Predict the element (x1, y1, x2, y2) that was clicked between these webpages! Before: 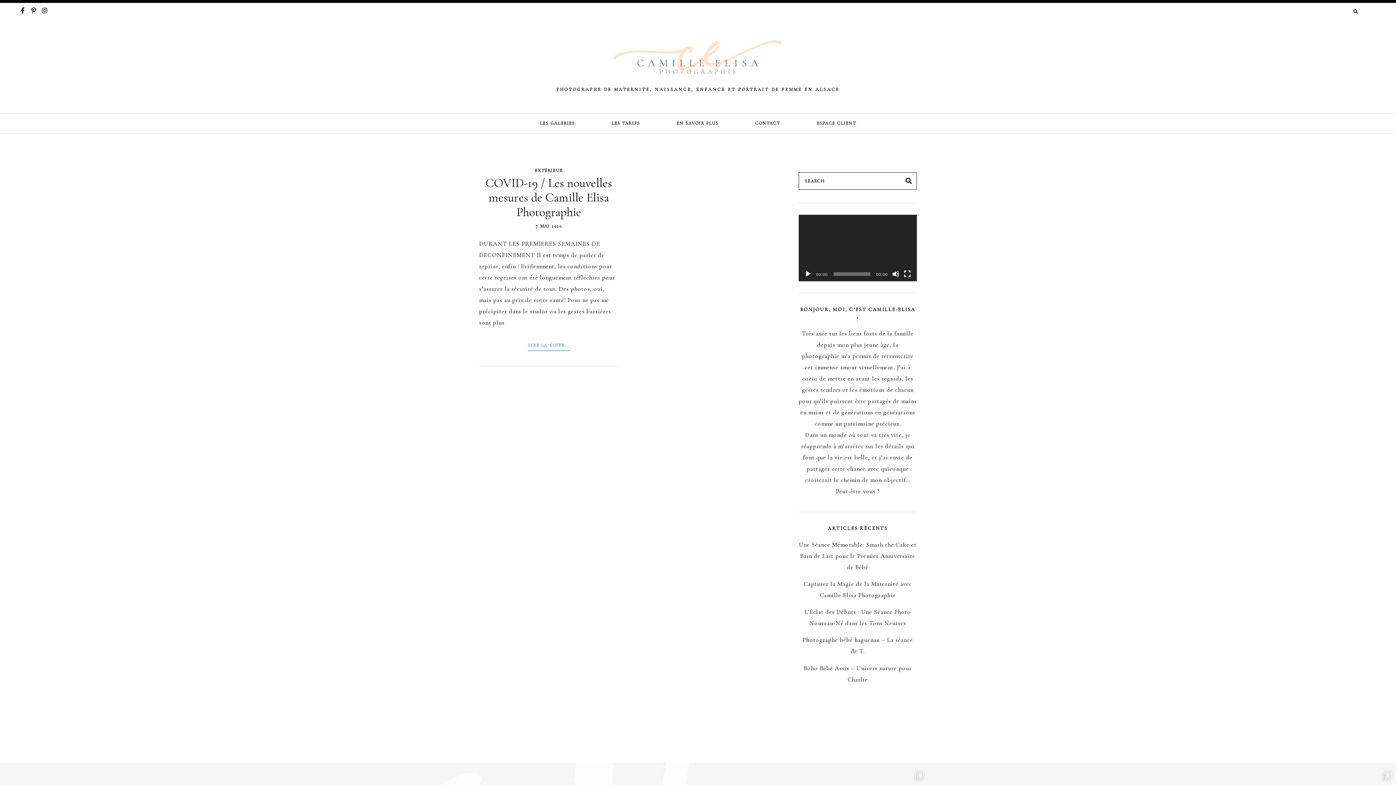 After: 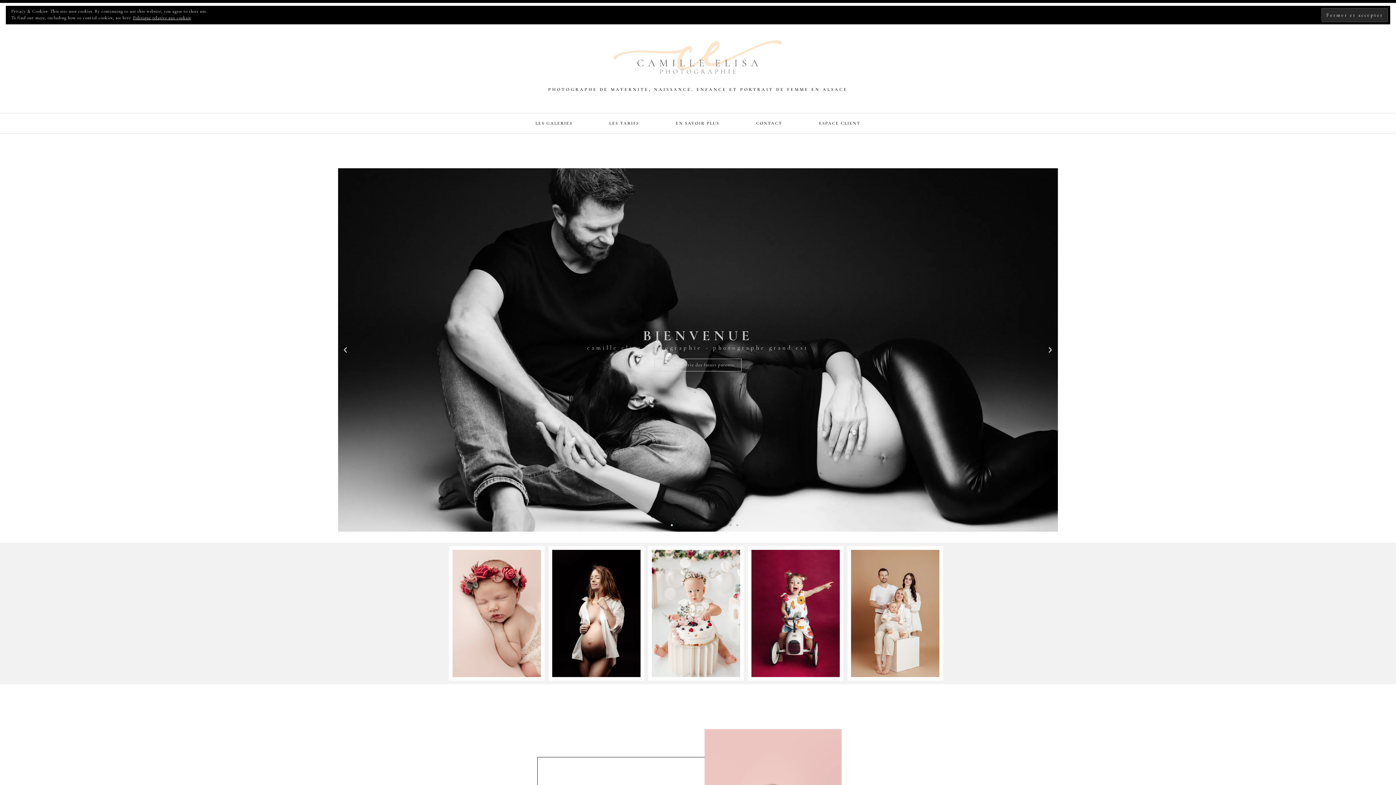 Action: bbox: (607, 71, 788, 79)